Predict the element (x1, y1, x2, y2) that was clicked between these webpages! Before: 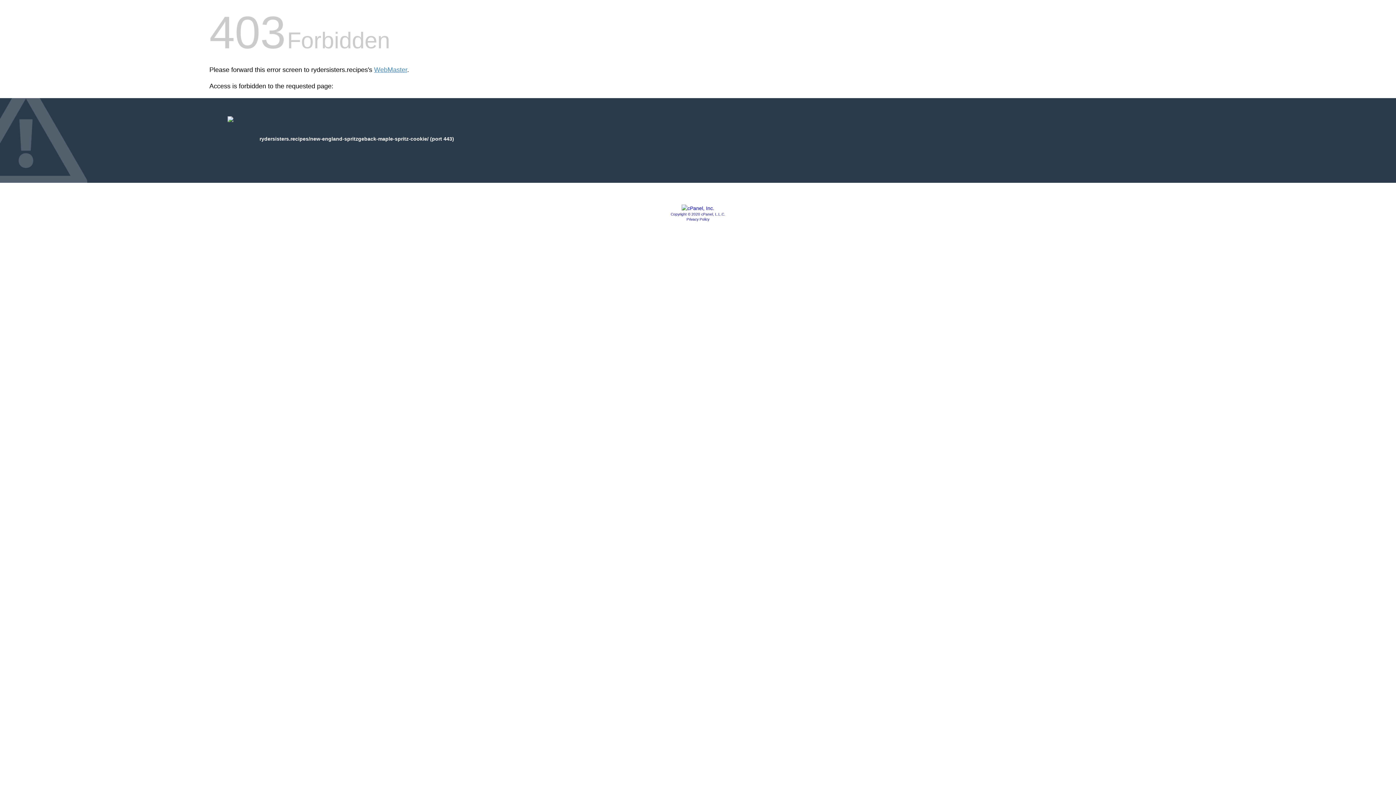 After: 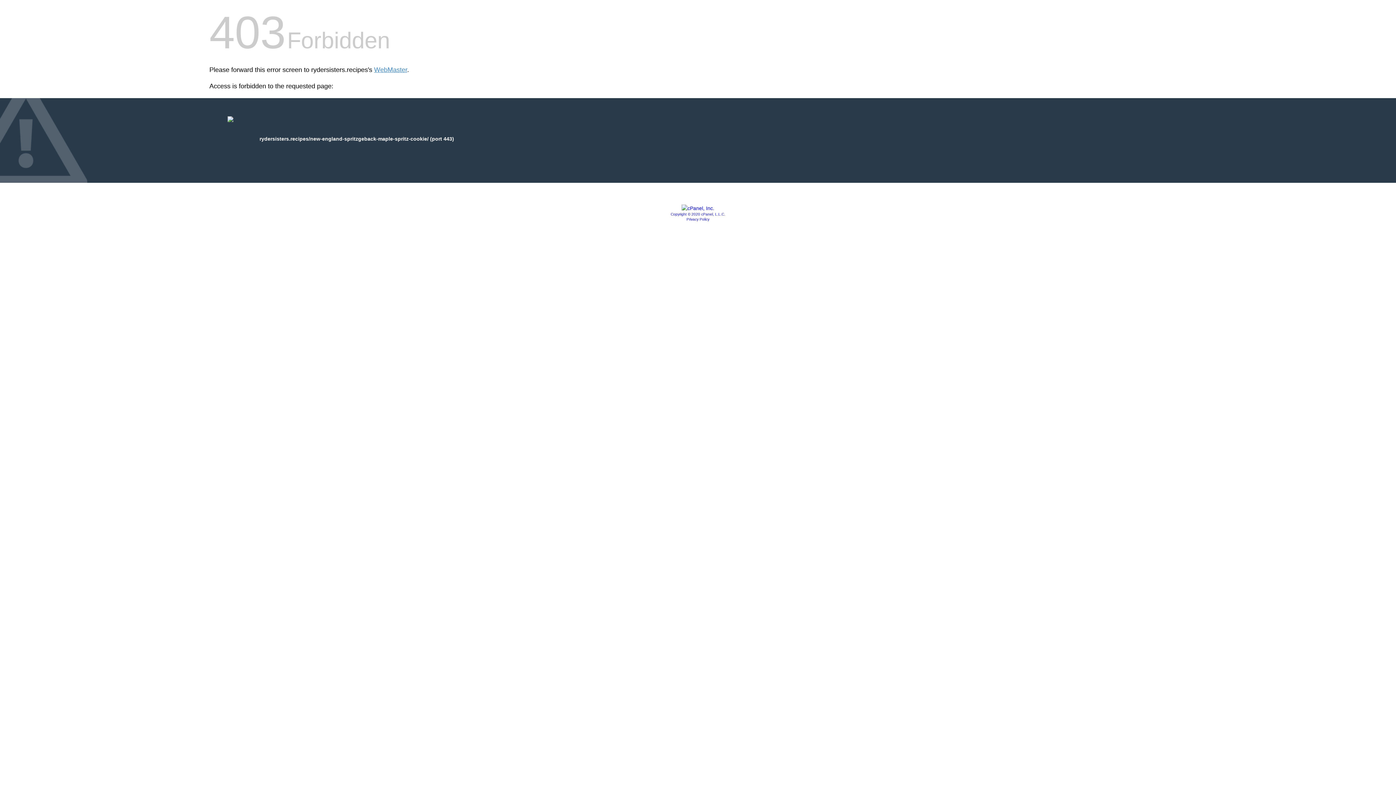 Action: label: Copyright © 2020 cPanel, L.L.C. bbox: (670, 212, 725, 216)